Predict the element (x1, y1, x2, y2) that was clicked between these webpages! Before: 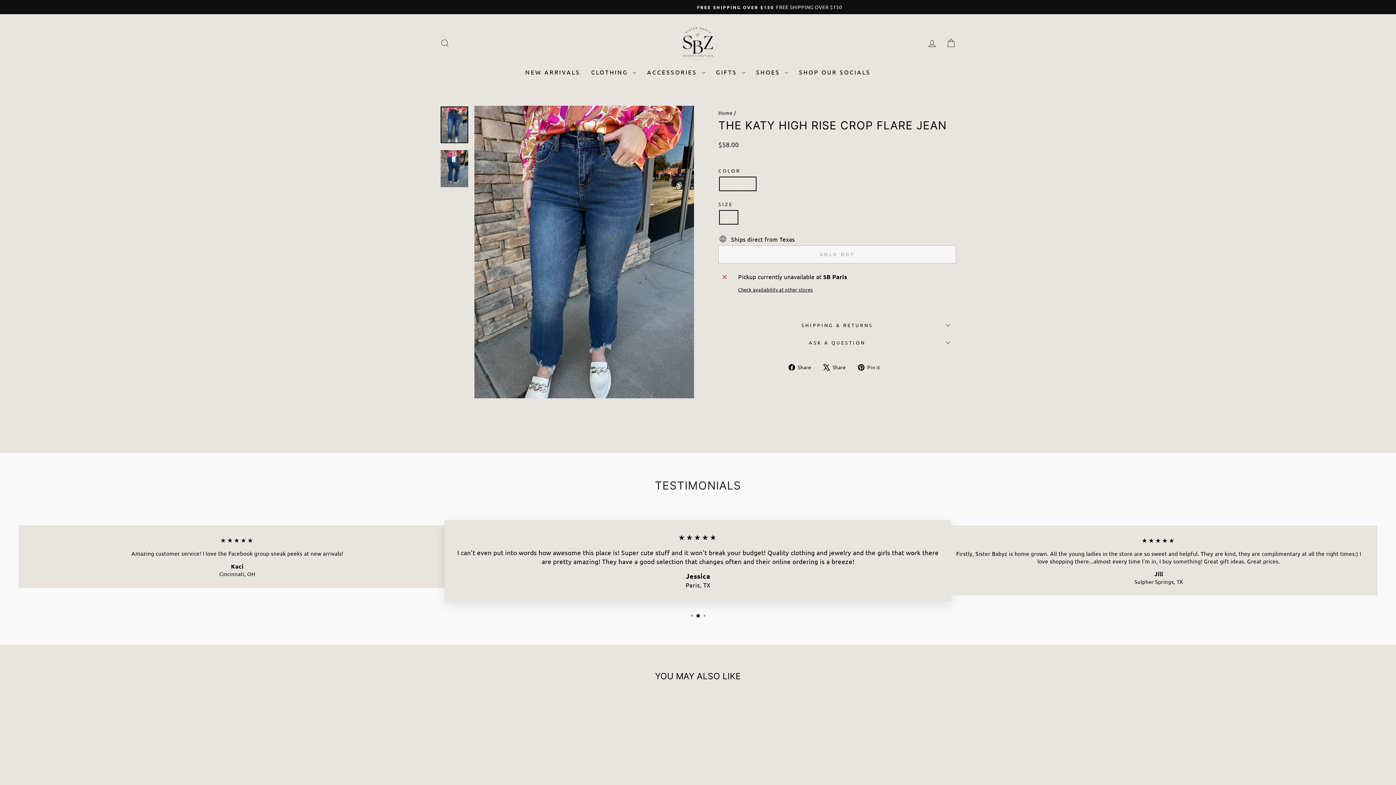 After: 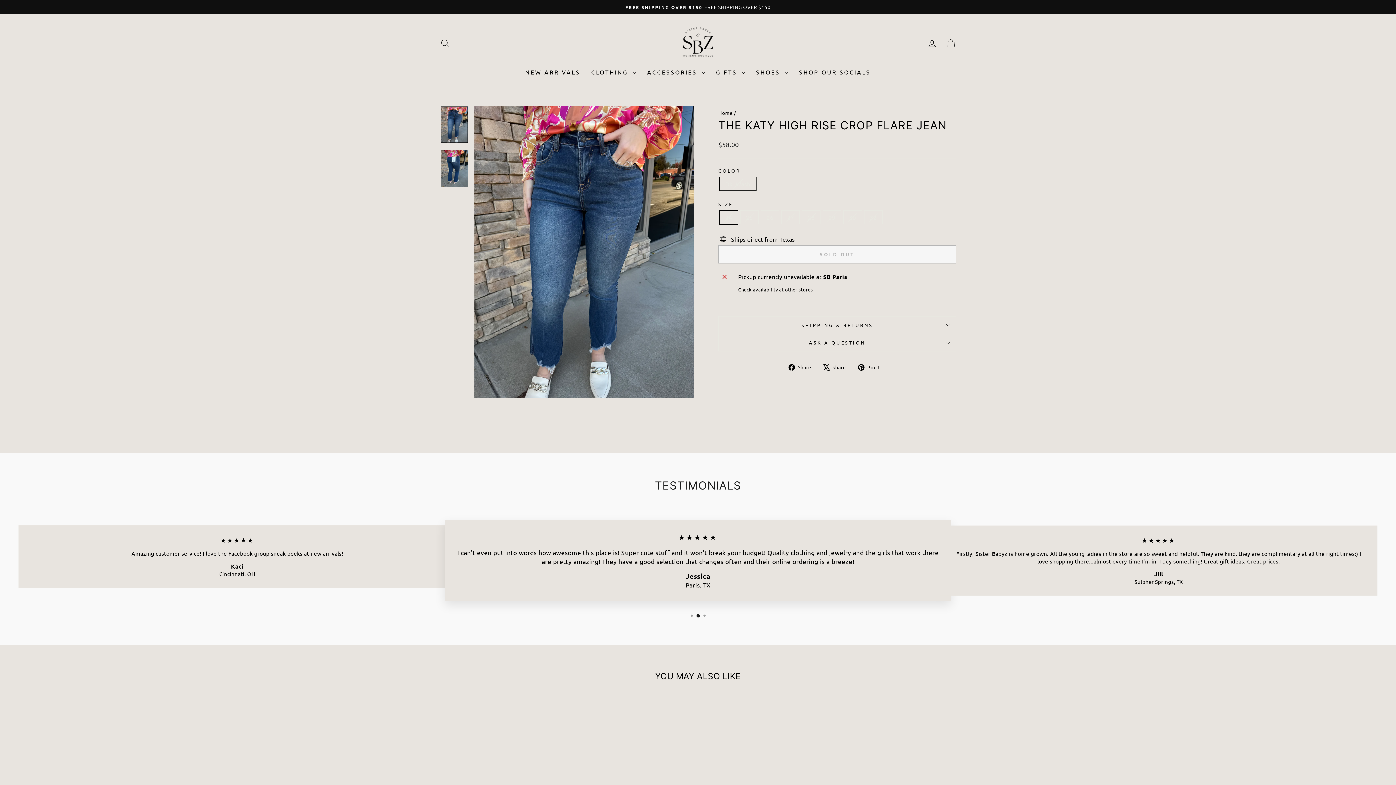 Action: label:  Share
Tweet on X bbox: (823, 362, 851, 371)